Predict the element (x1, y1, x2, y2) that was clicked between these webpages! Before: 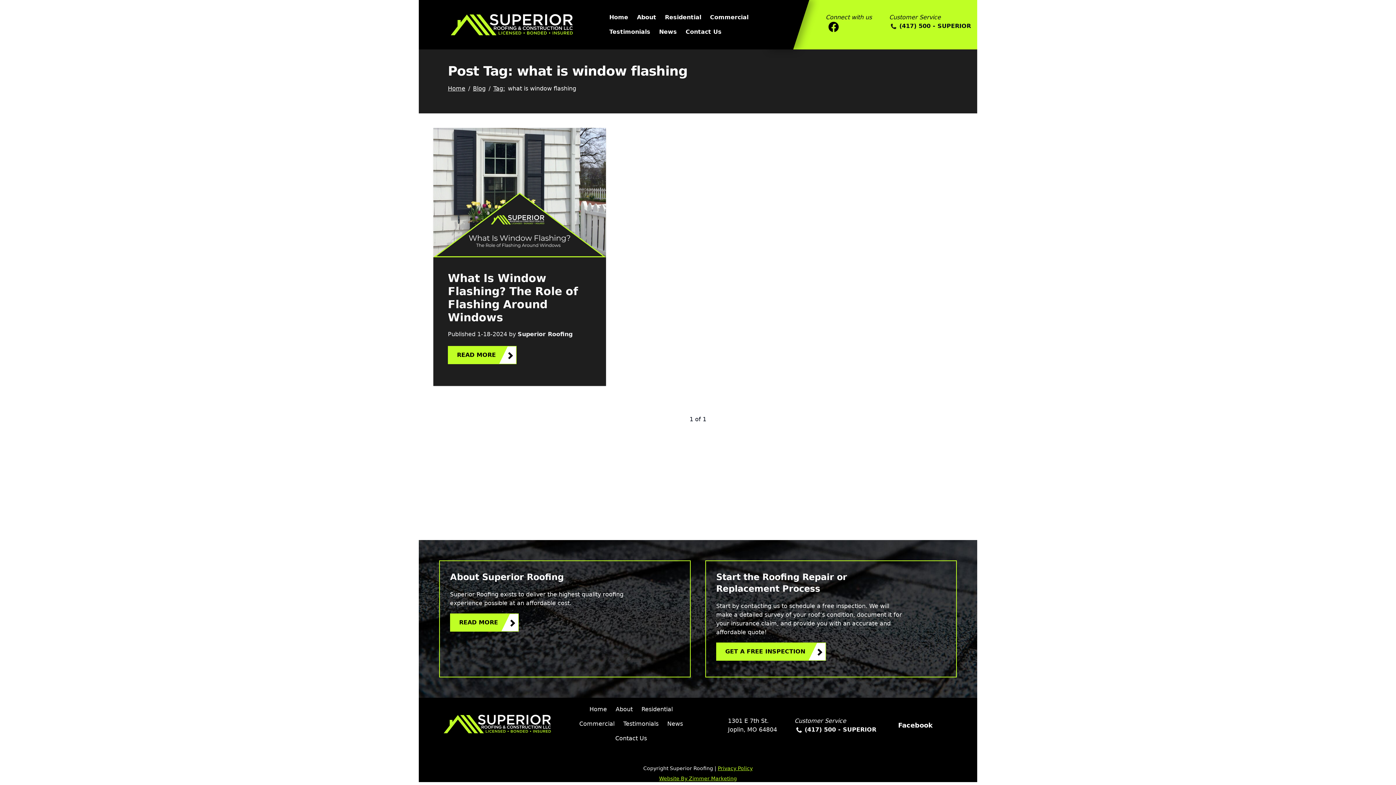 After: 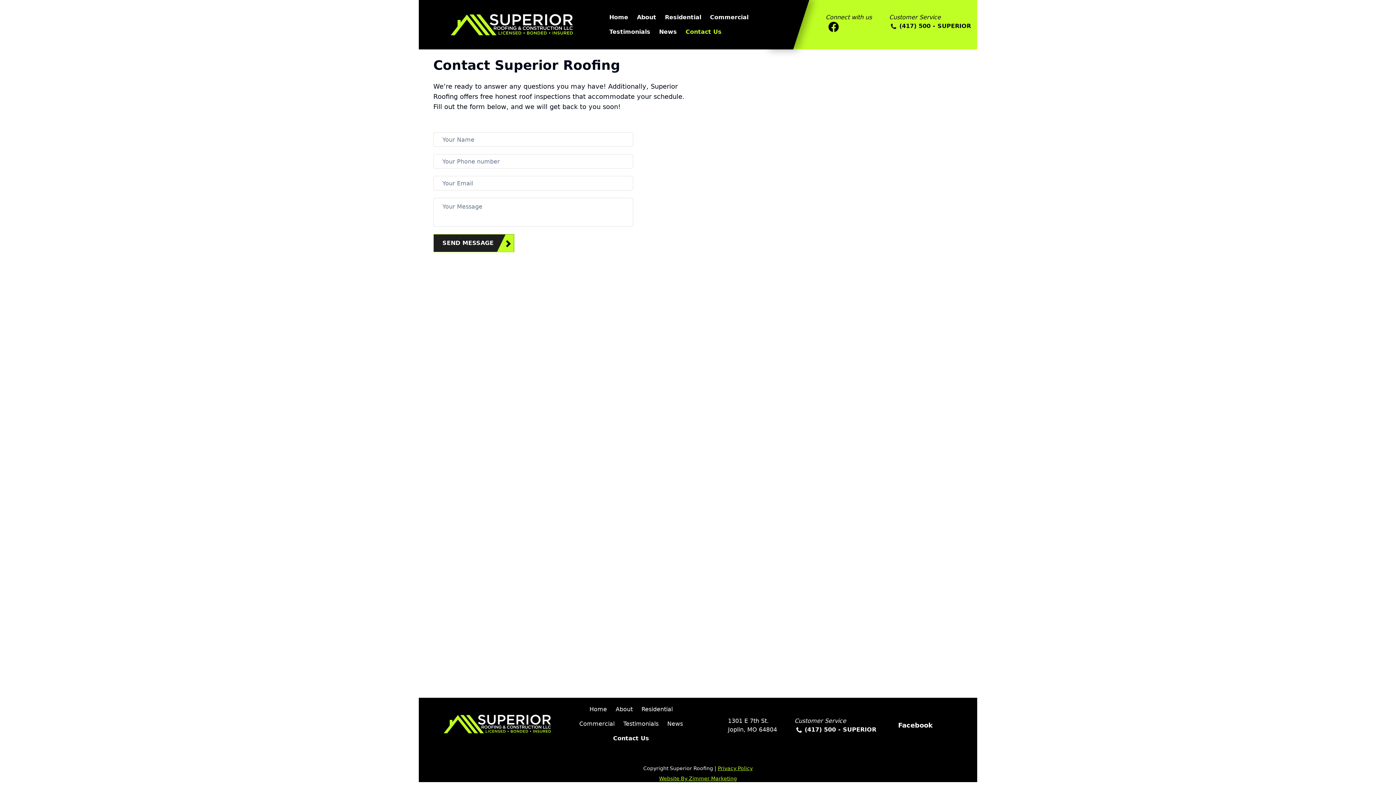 Action: bbox: (716, 648, 826, 655) label: GET A FREE INSPECTION